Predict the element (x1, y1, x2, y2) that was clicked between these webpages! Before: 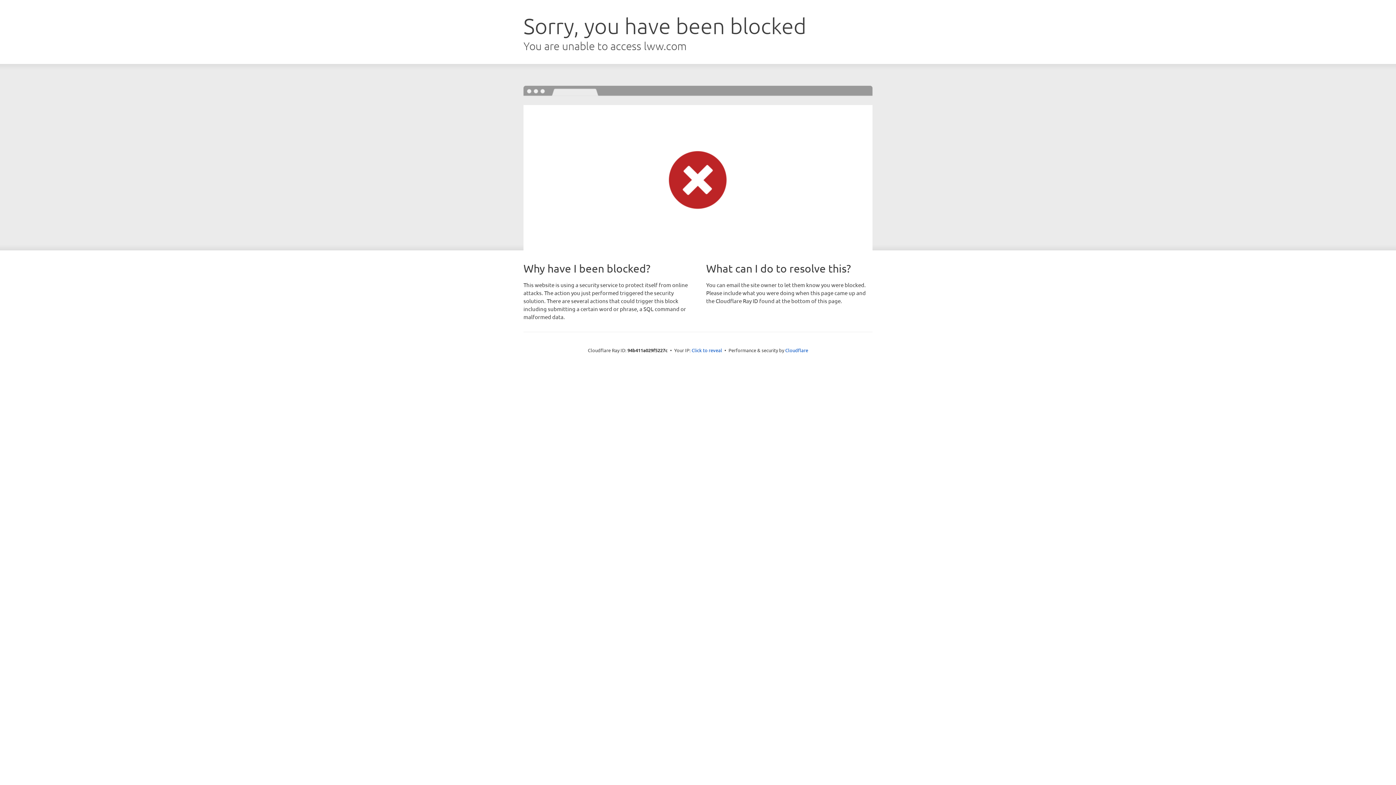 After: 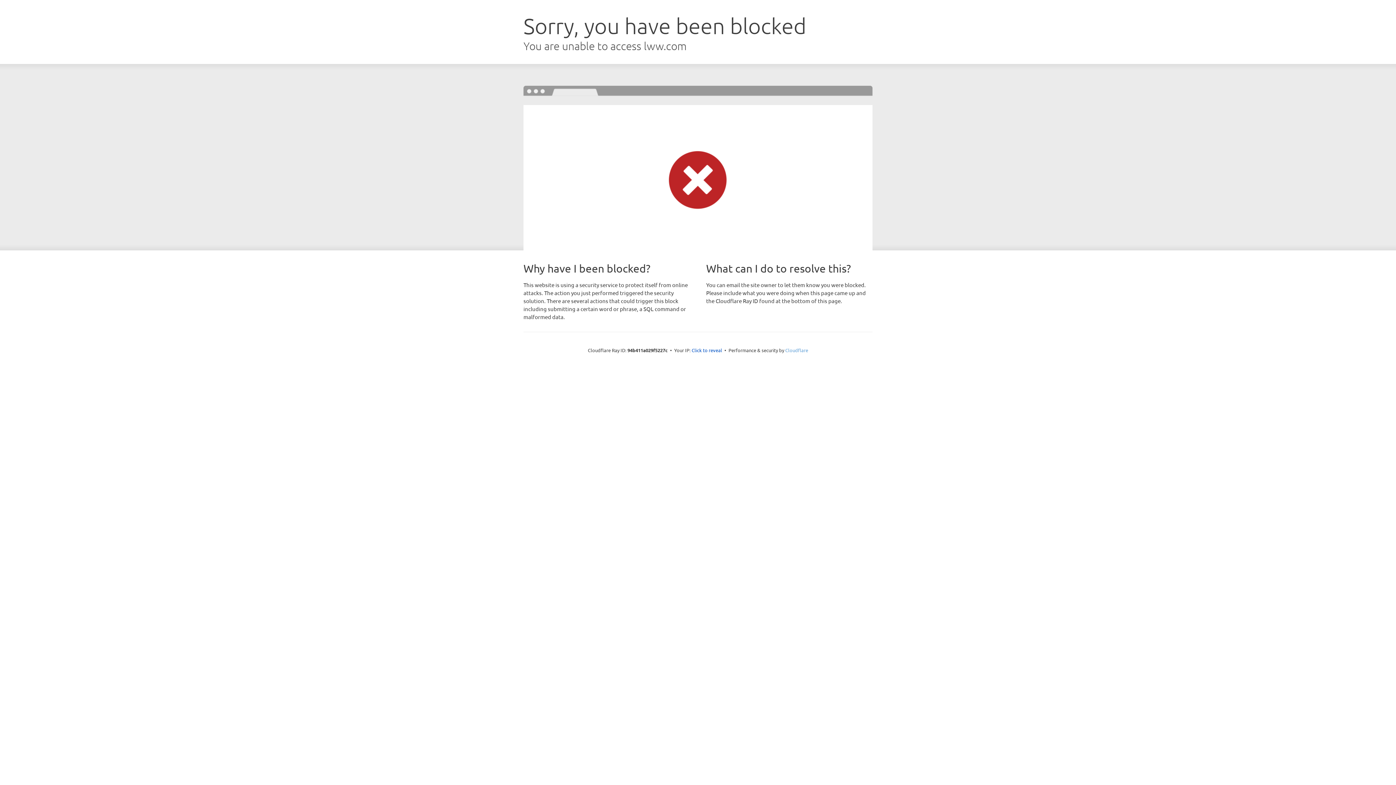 Action: label: Cloudflare bbox: (785, 347, 808, 353)